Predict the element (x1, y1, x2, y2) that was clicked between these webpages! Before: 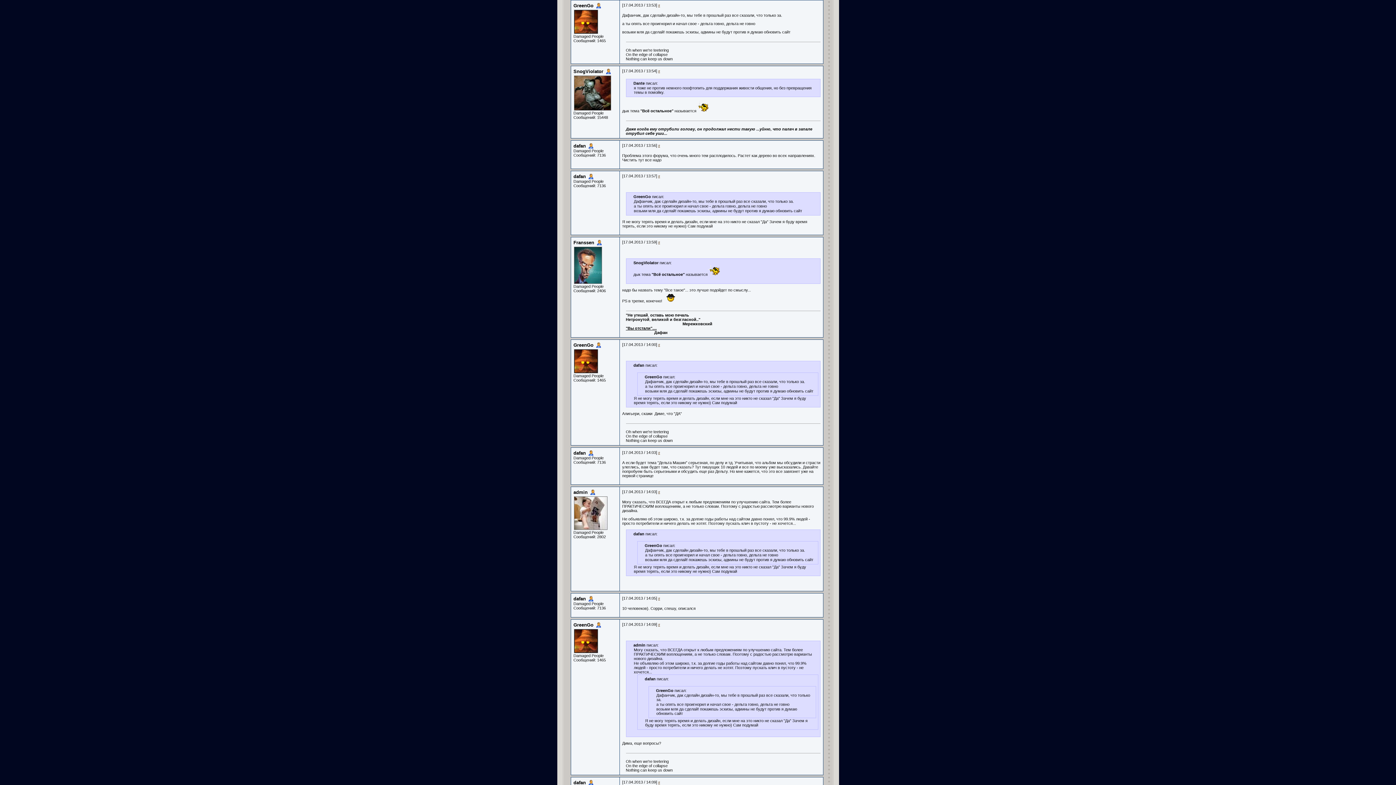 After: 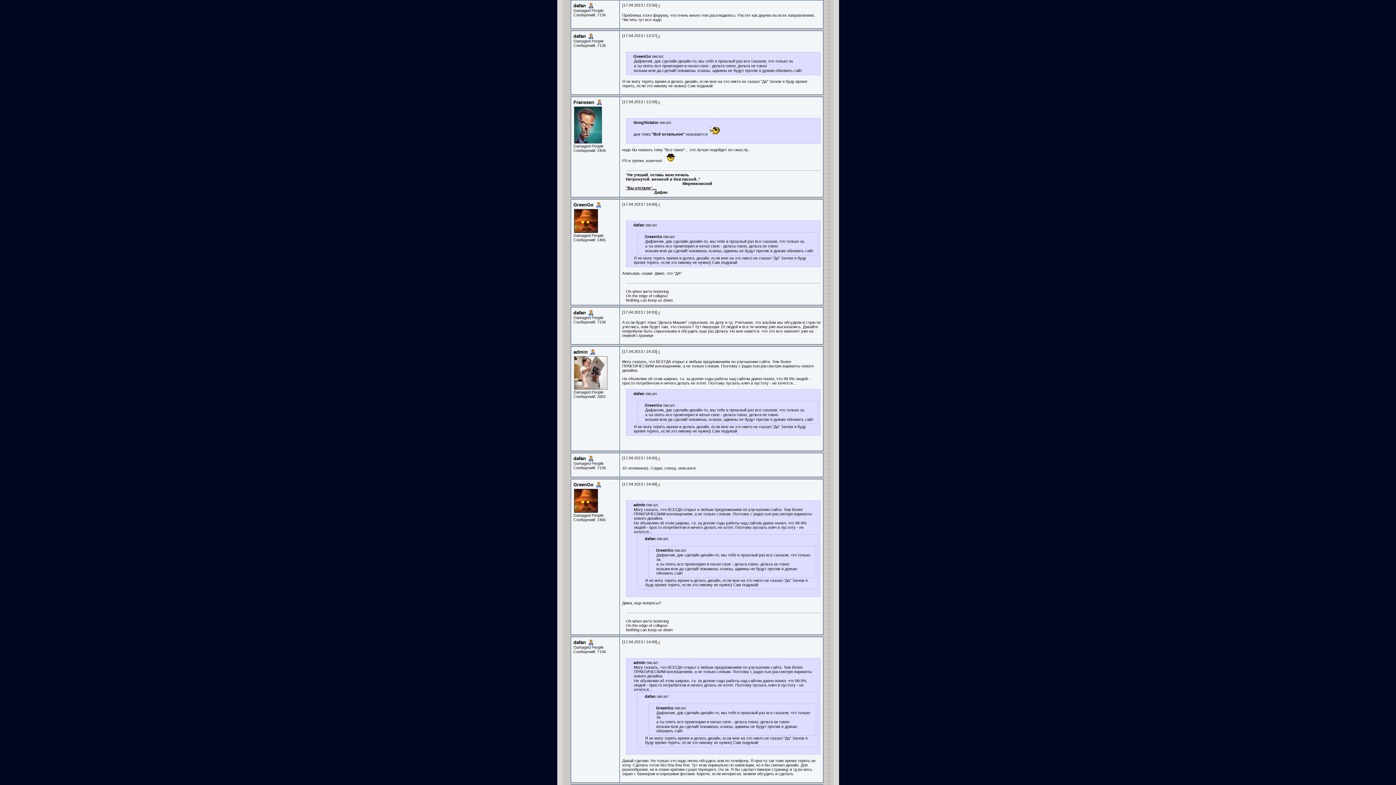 Action: label: # bbox: (658, 144, 660, 147)